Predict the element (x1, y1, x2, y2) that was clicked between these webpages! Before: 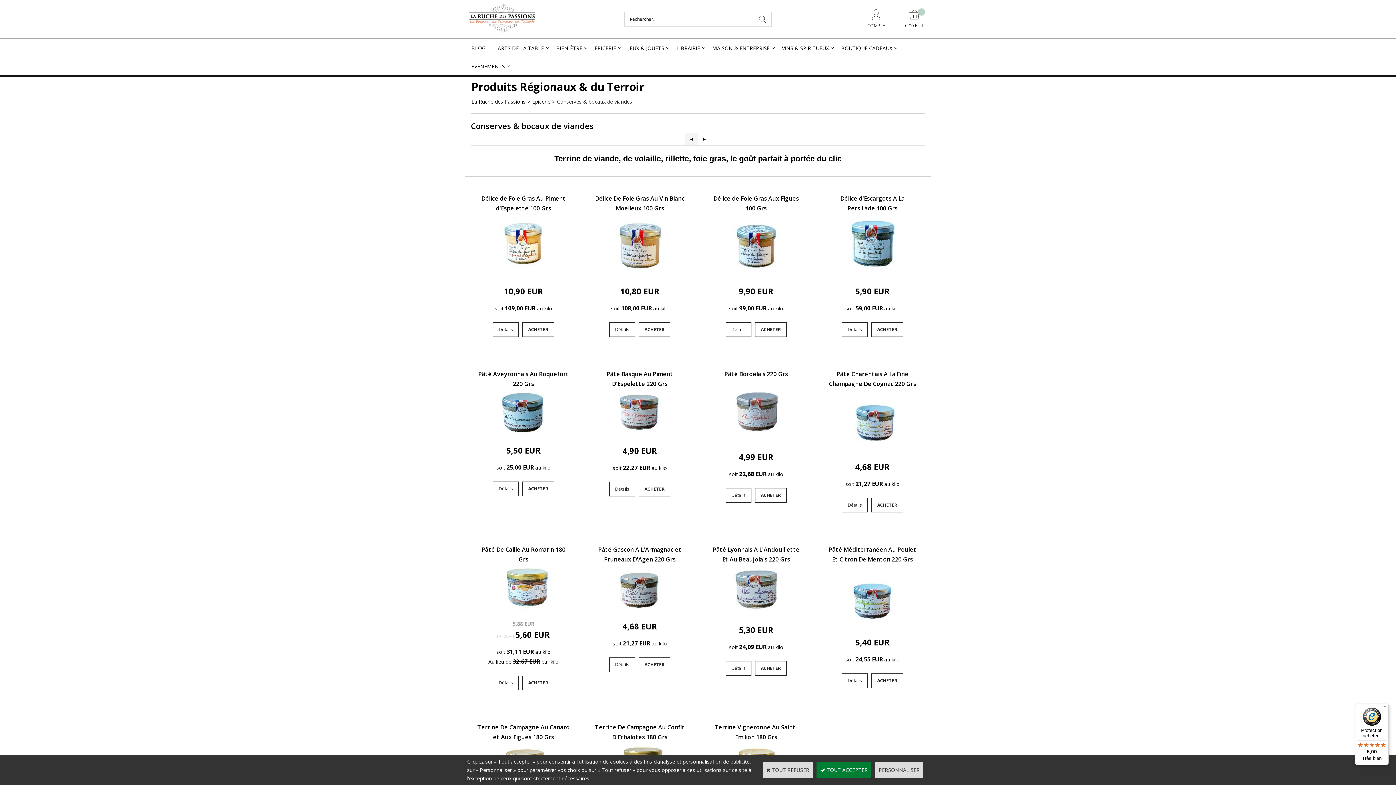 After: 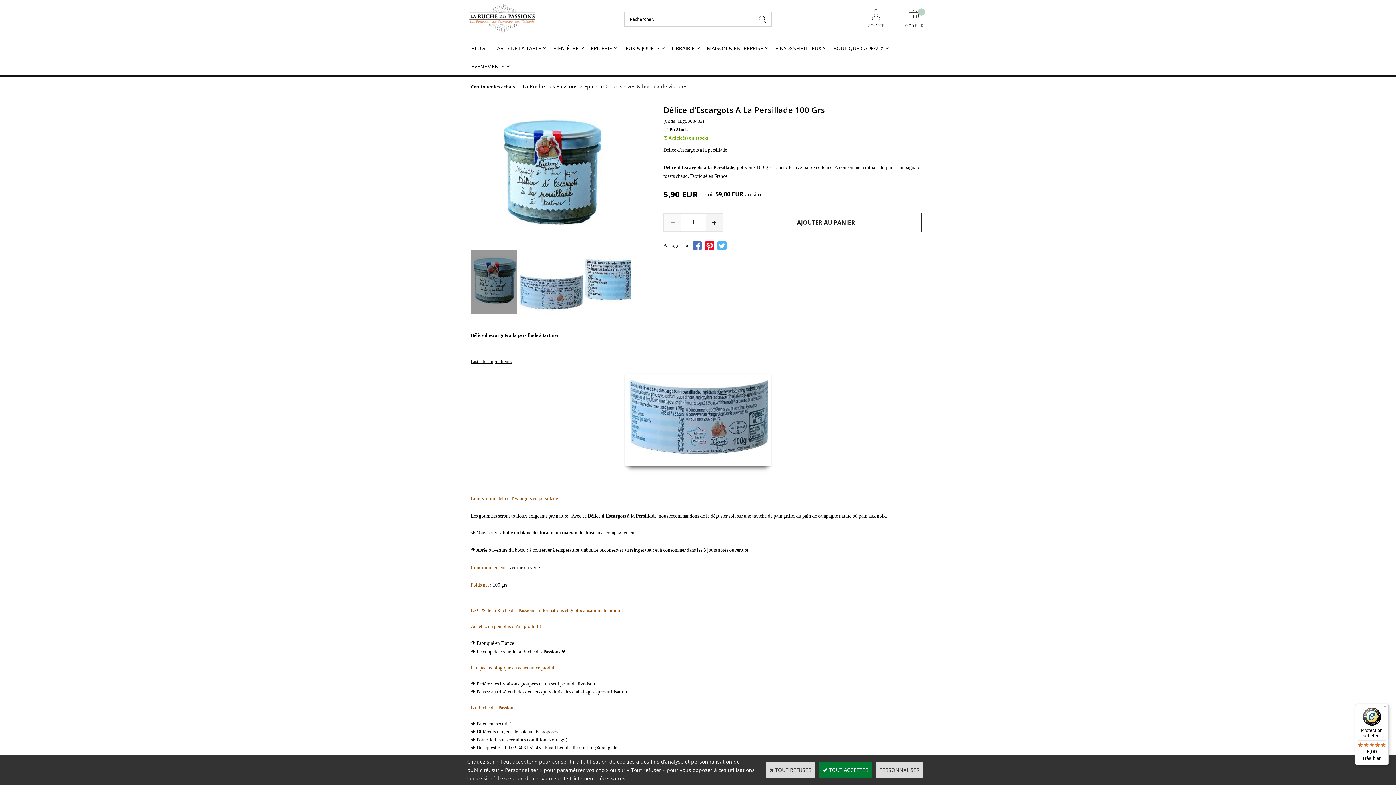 Action: bbox: (849, 271, 896, 278)